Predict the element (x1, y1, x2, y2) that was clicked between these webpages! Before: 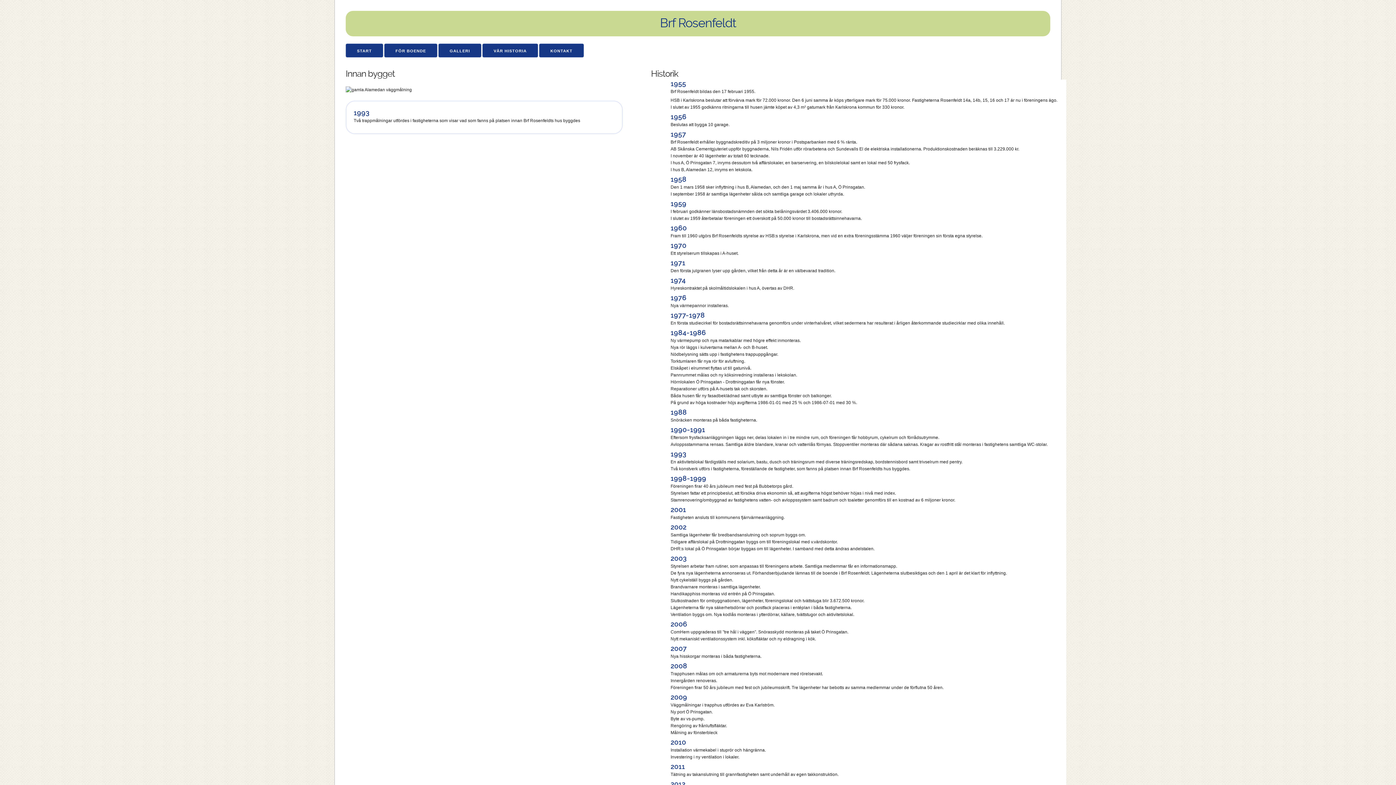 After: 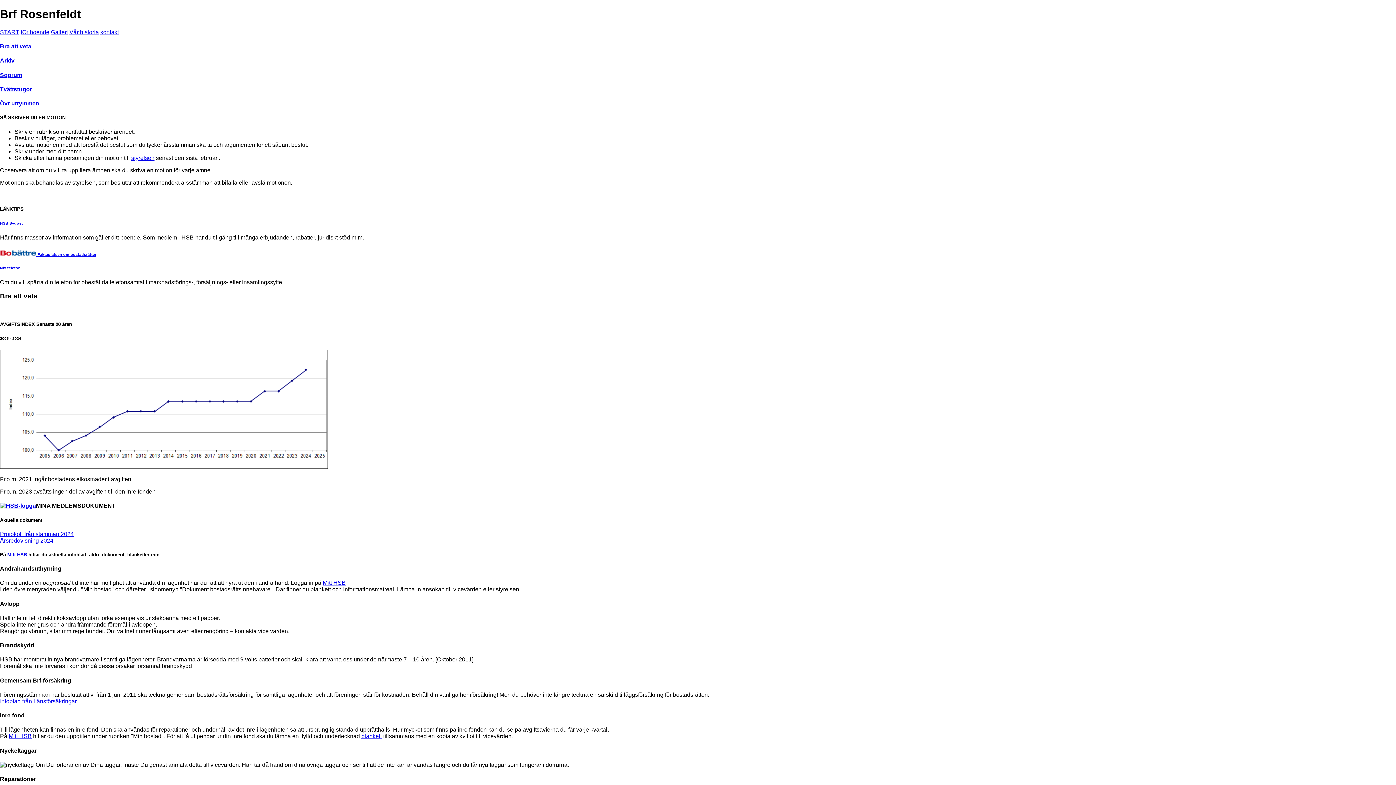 Action: label: FÖR BOENDE bbox: (384, 43, 437, 57)